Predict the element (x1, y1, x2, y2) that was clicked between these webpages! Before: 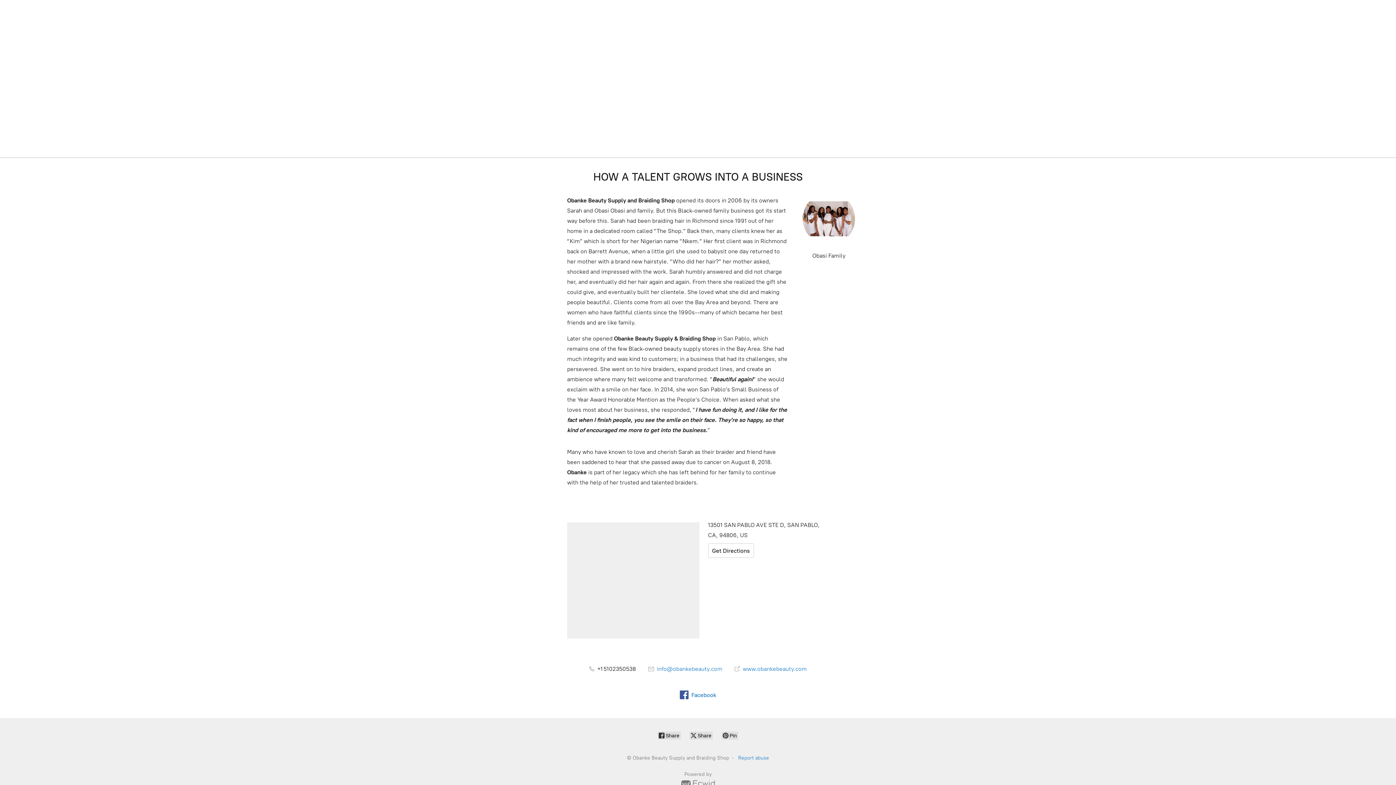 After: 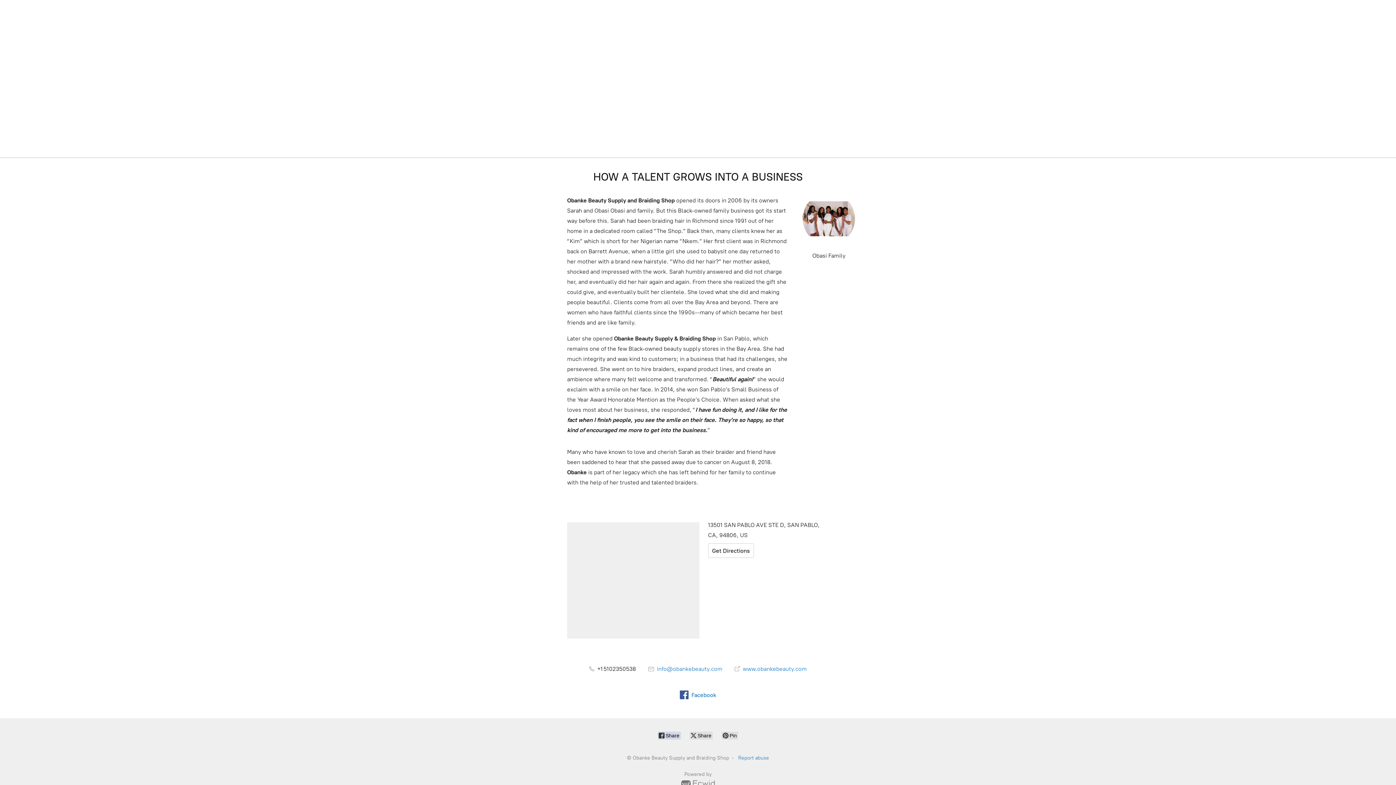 Action: label:  Share bbox: (657, 732, 681, 740)